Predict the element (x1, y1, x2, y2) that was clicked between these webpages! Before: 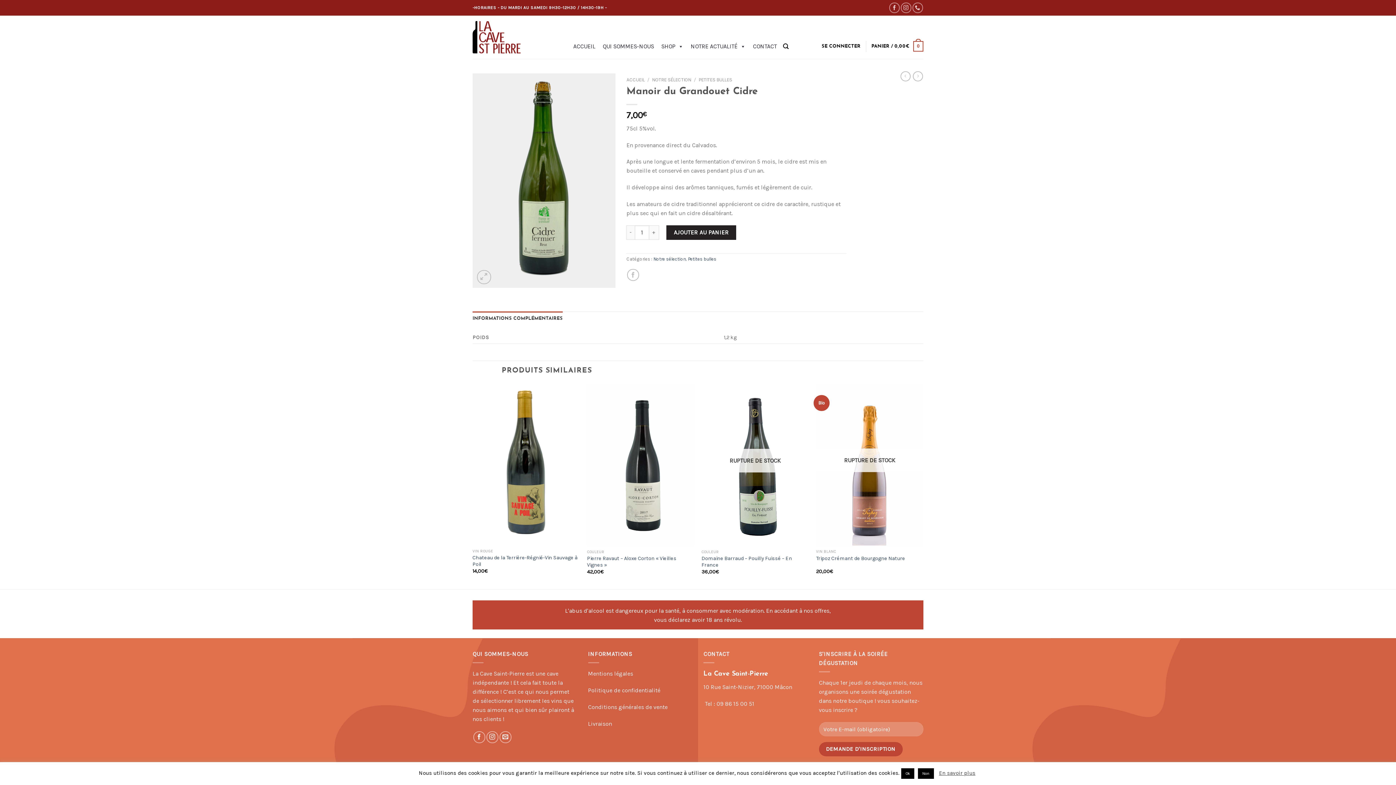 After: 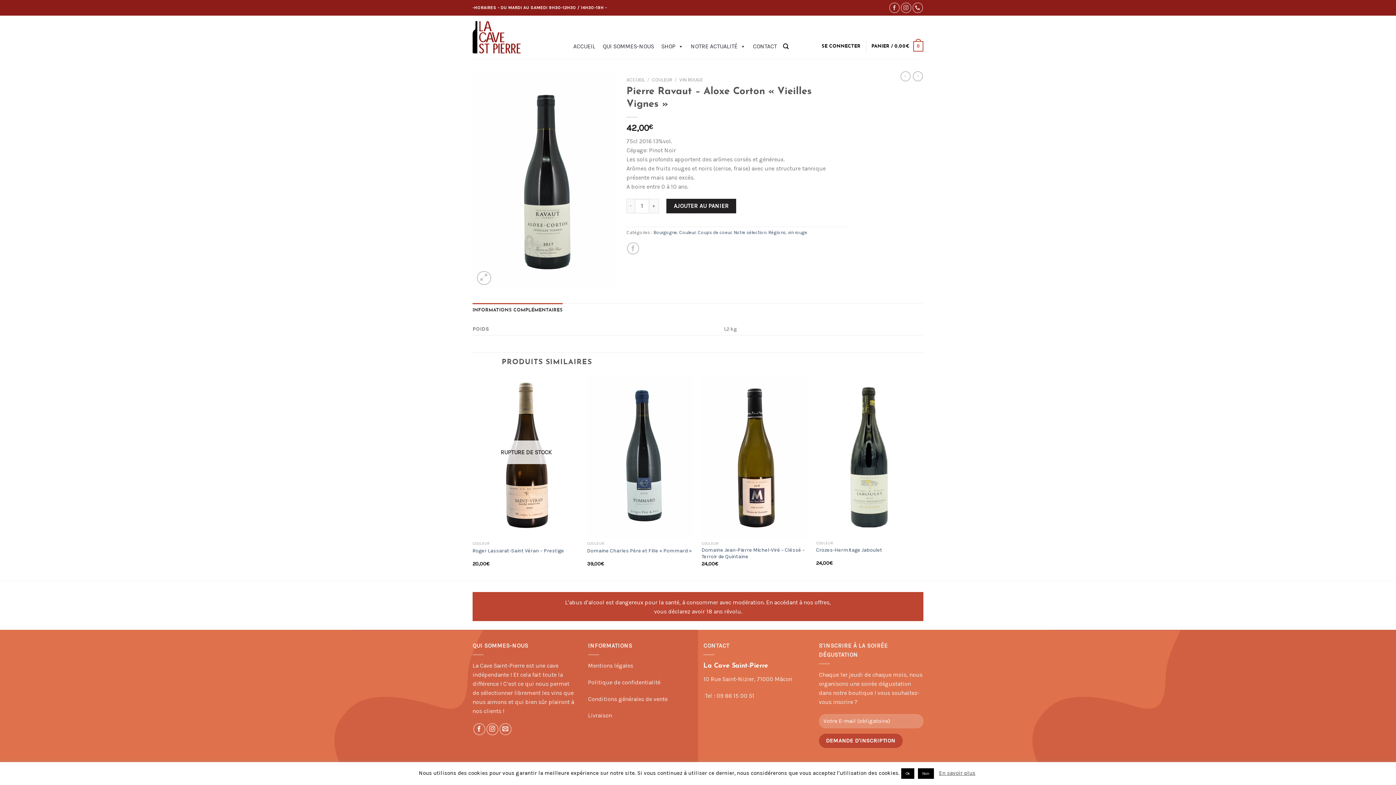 Action: bbox: (587, 384, 694, 545)